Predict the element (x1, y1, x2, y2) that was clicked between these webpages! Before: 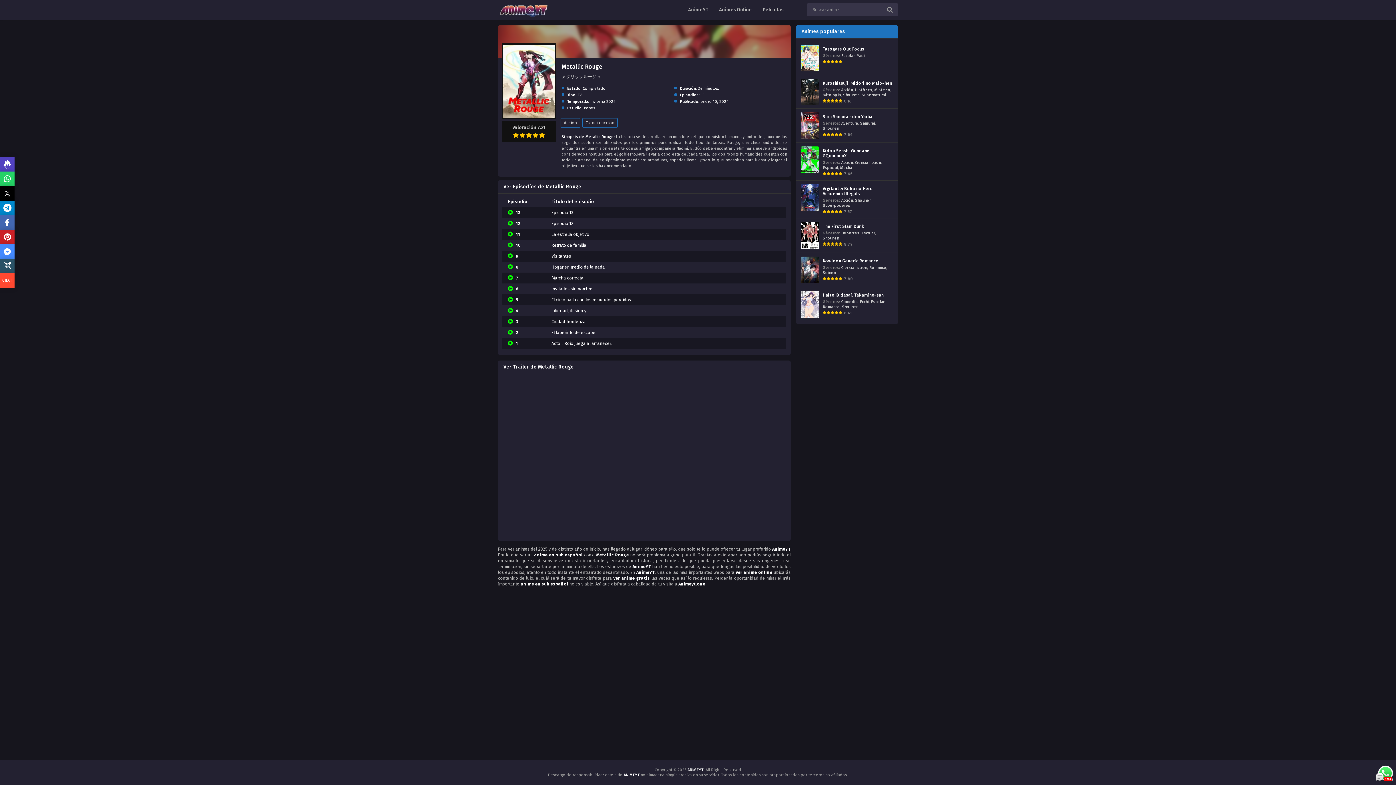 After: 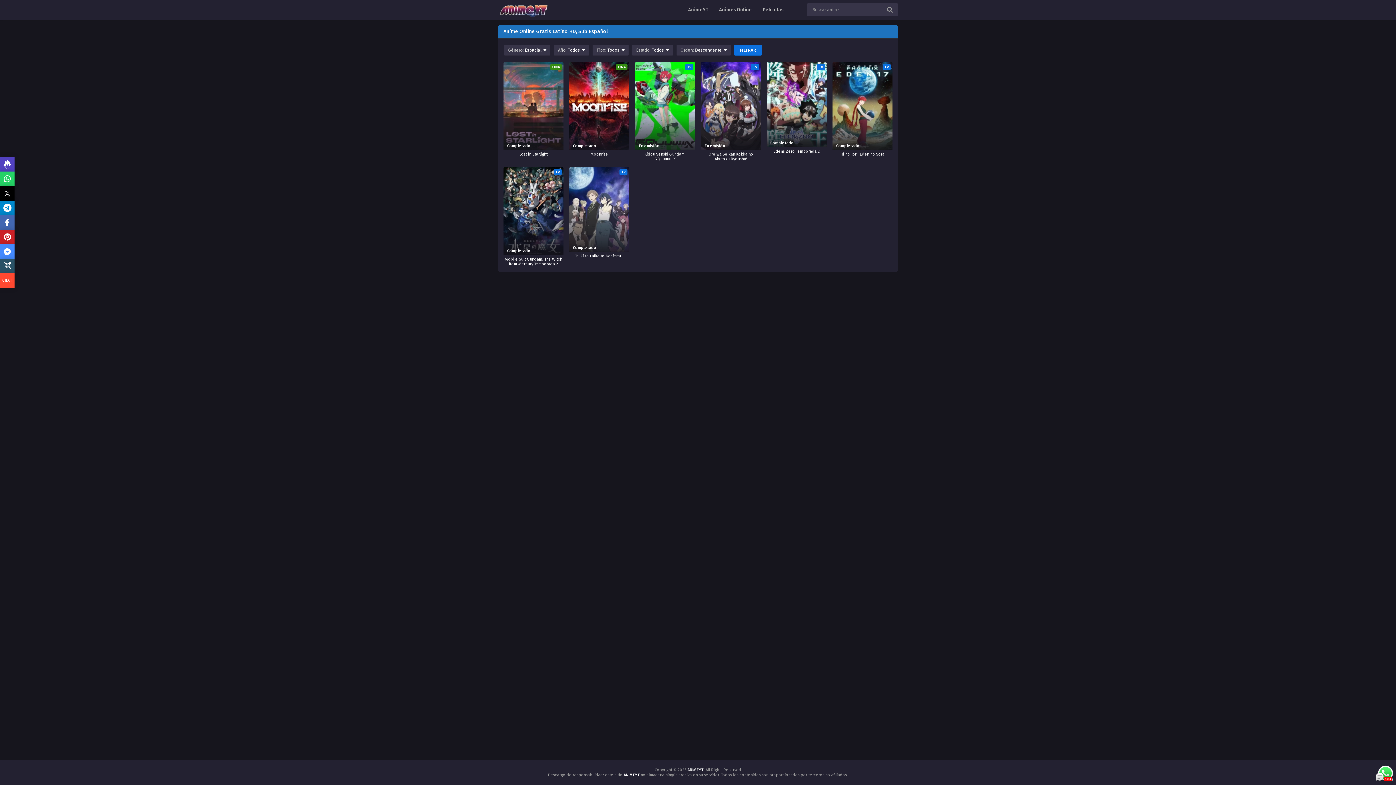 Action: bbox: (822, 165, 838, 170) label: Espacial